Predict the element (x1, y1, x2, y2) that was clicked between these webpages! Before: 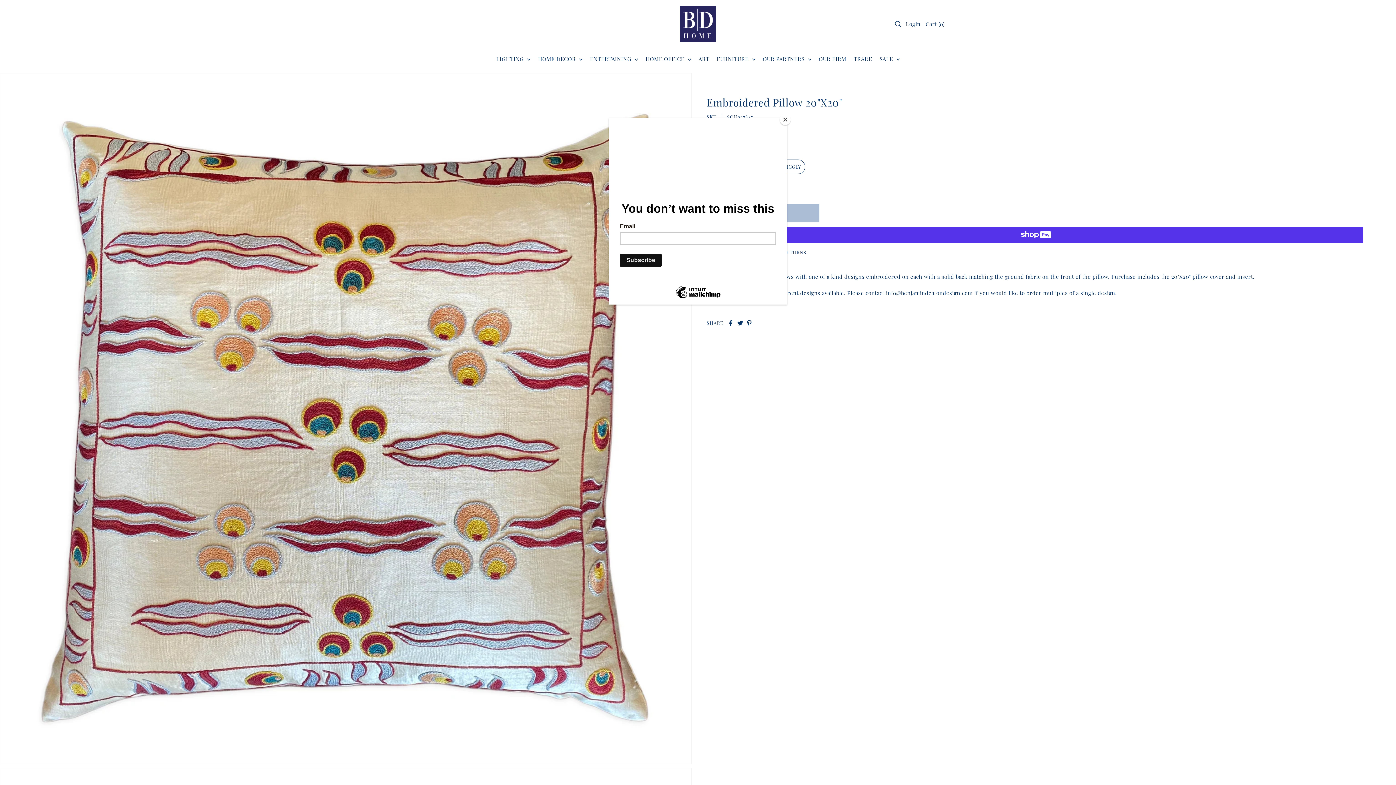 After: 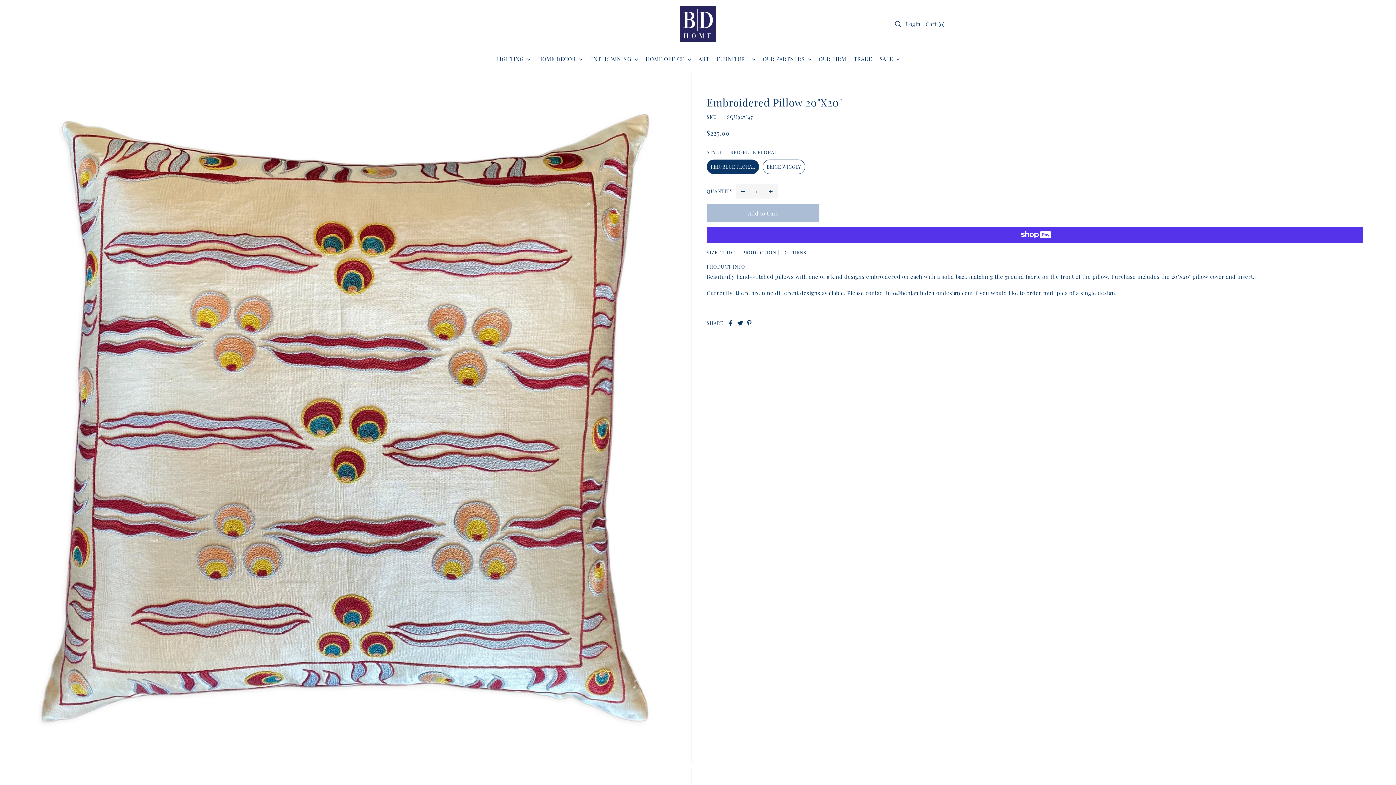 Action: bbox: (780, 114, 790, 125) label: Close